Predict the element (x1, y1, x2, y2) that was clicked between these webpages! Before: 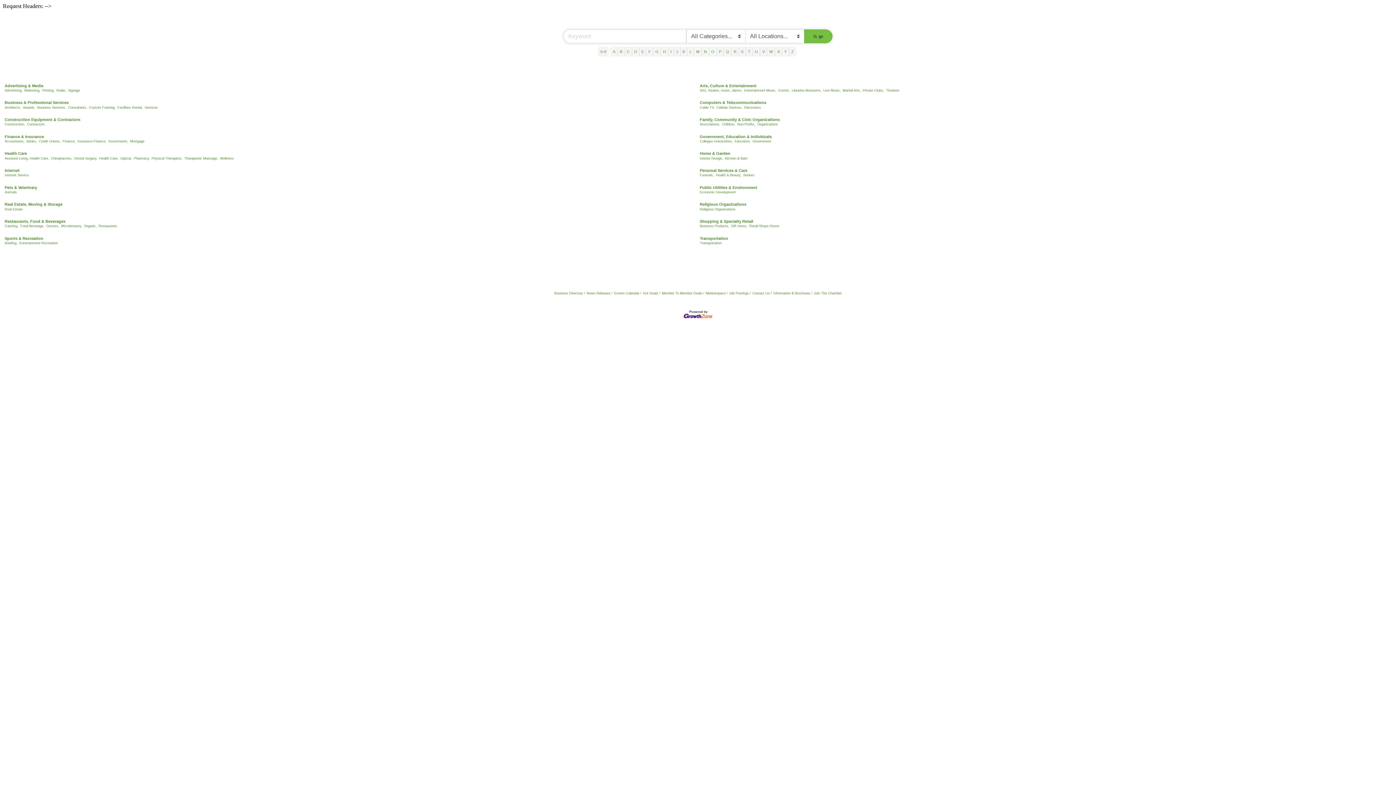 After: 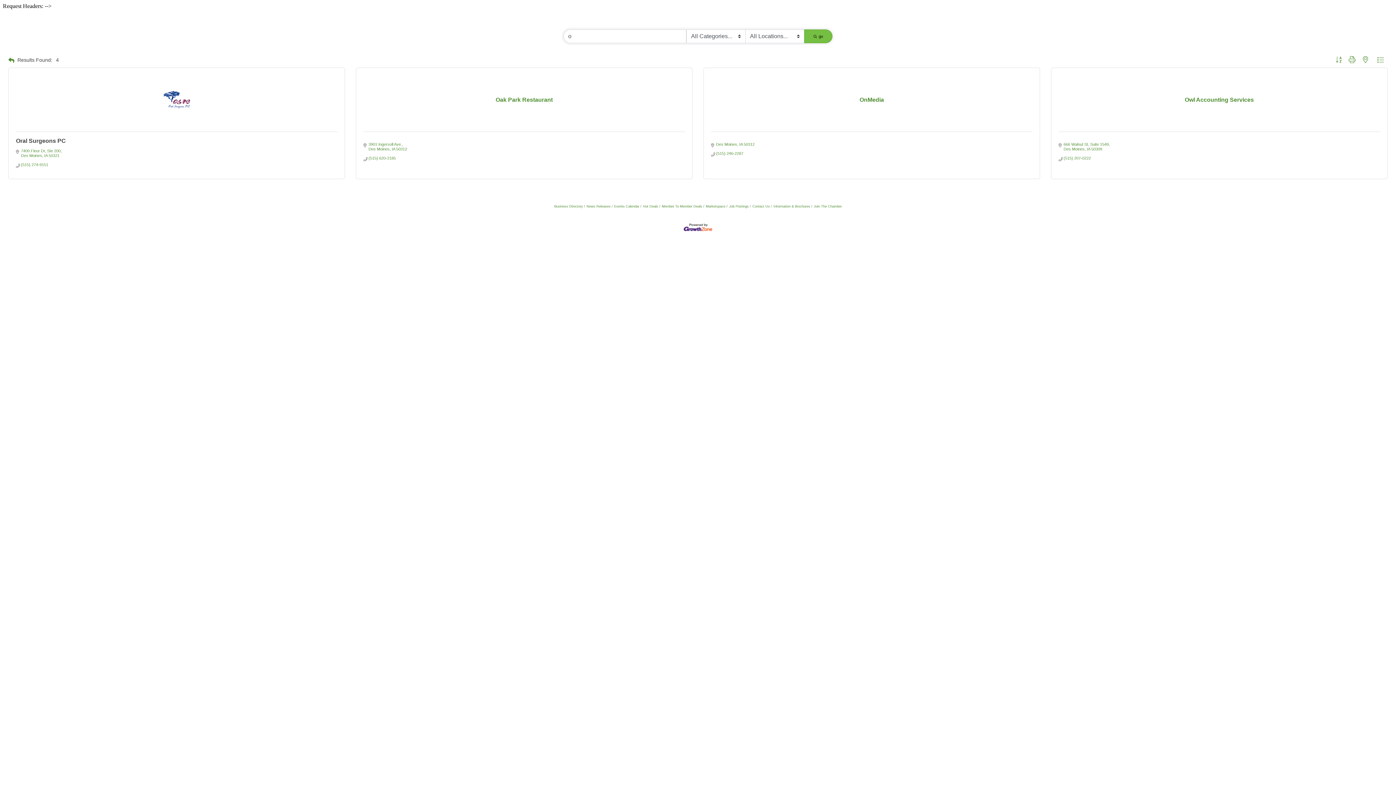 Action: label: O bbox: (709, 46, 717, 56)